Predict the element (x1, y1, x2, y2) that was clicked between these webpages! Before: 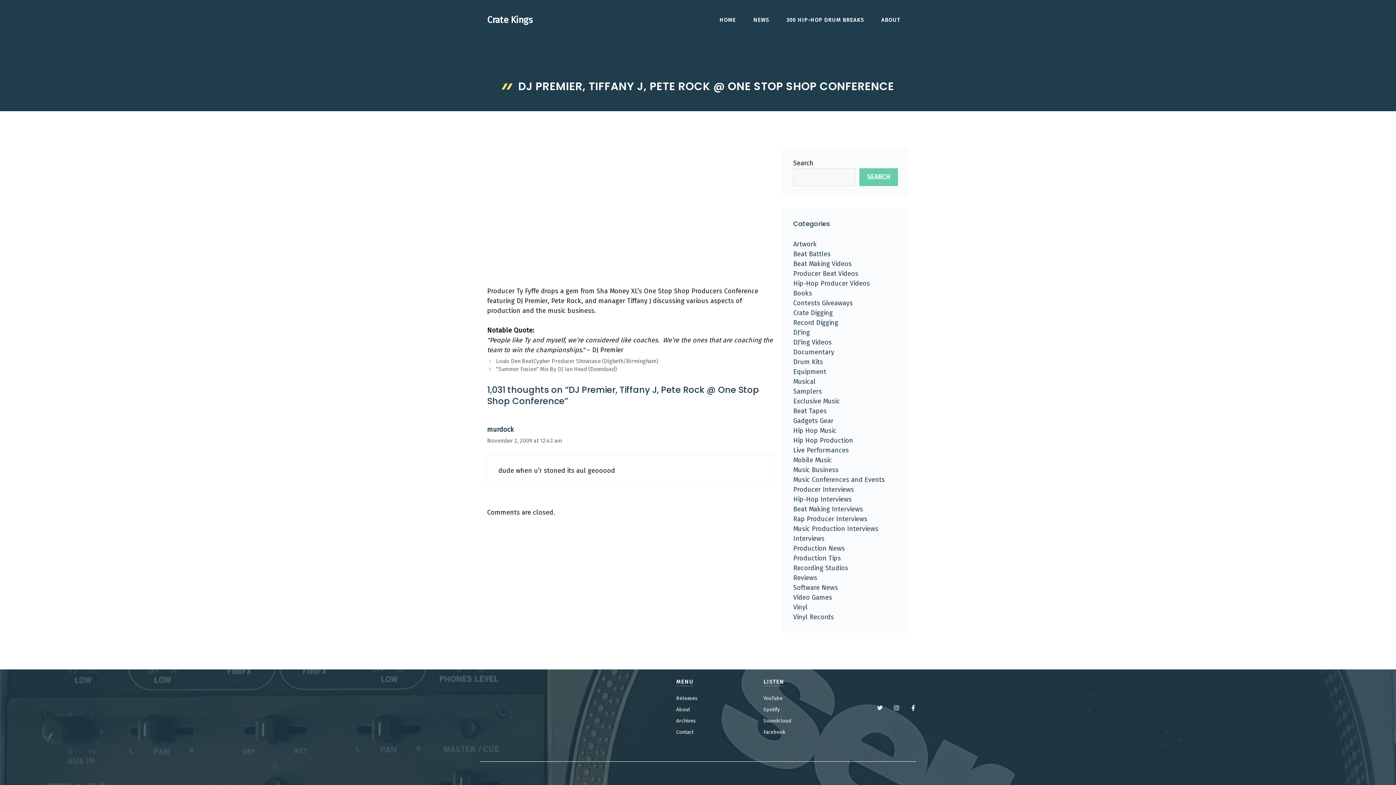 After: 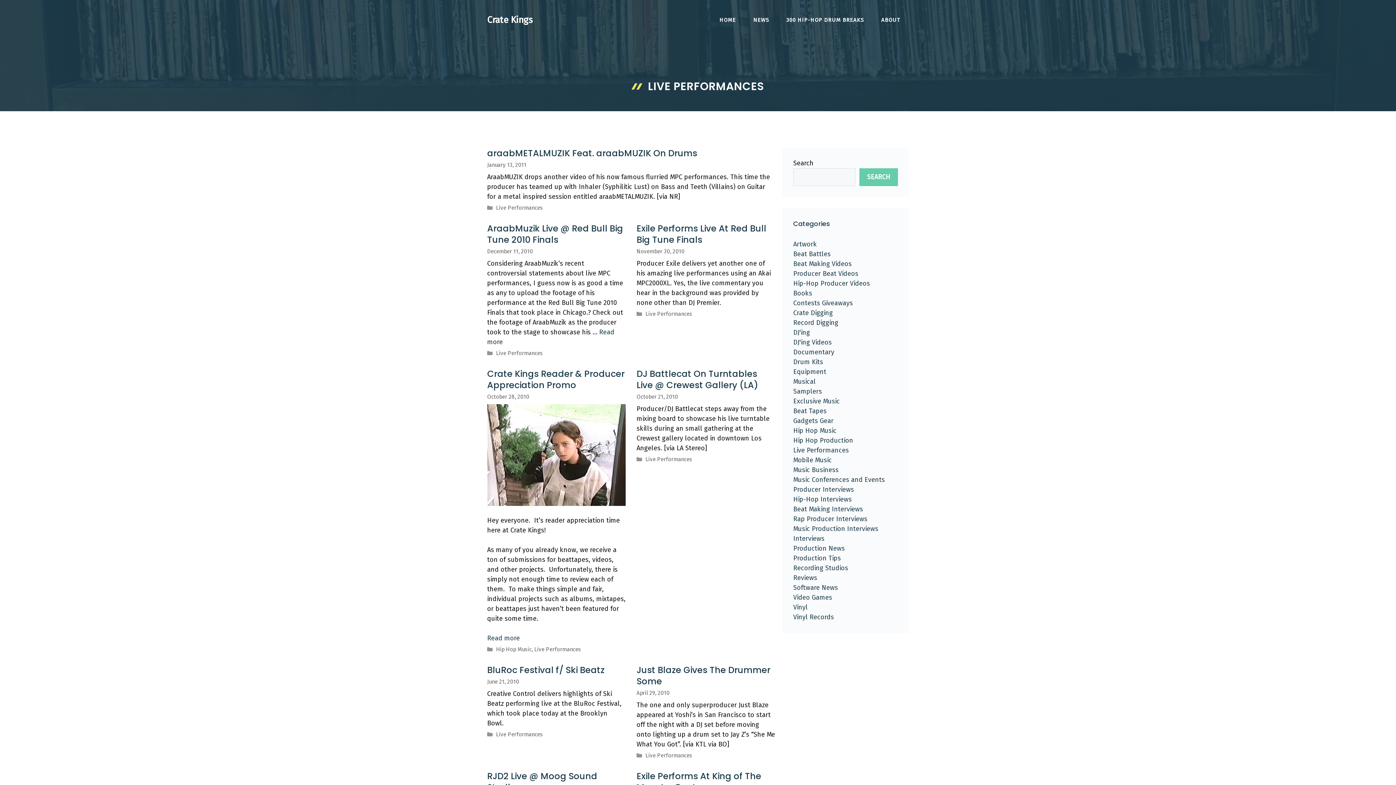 Action: bbox: (793, 446, 849, 454) label: Live Performances